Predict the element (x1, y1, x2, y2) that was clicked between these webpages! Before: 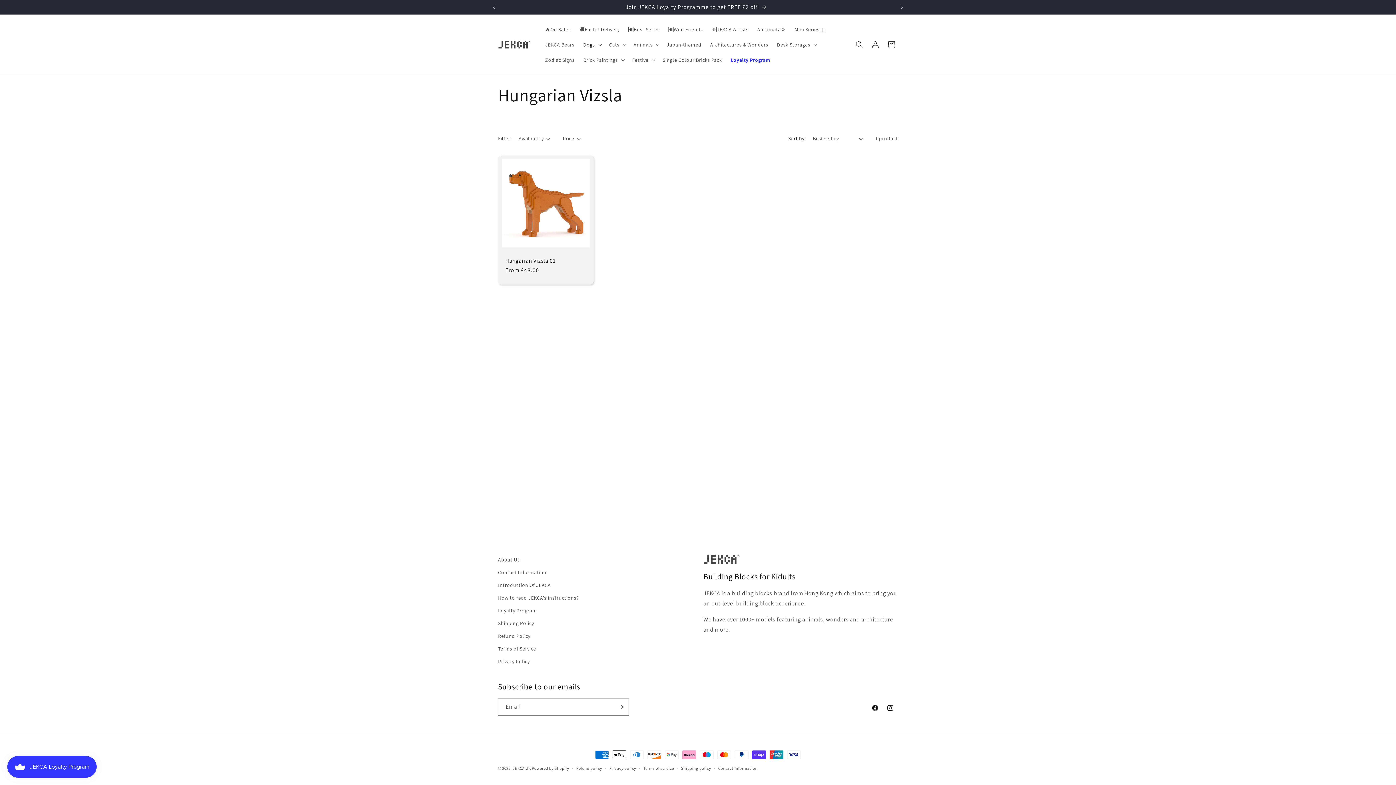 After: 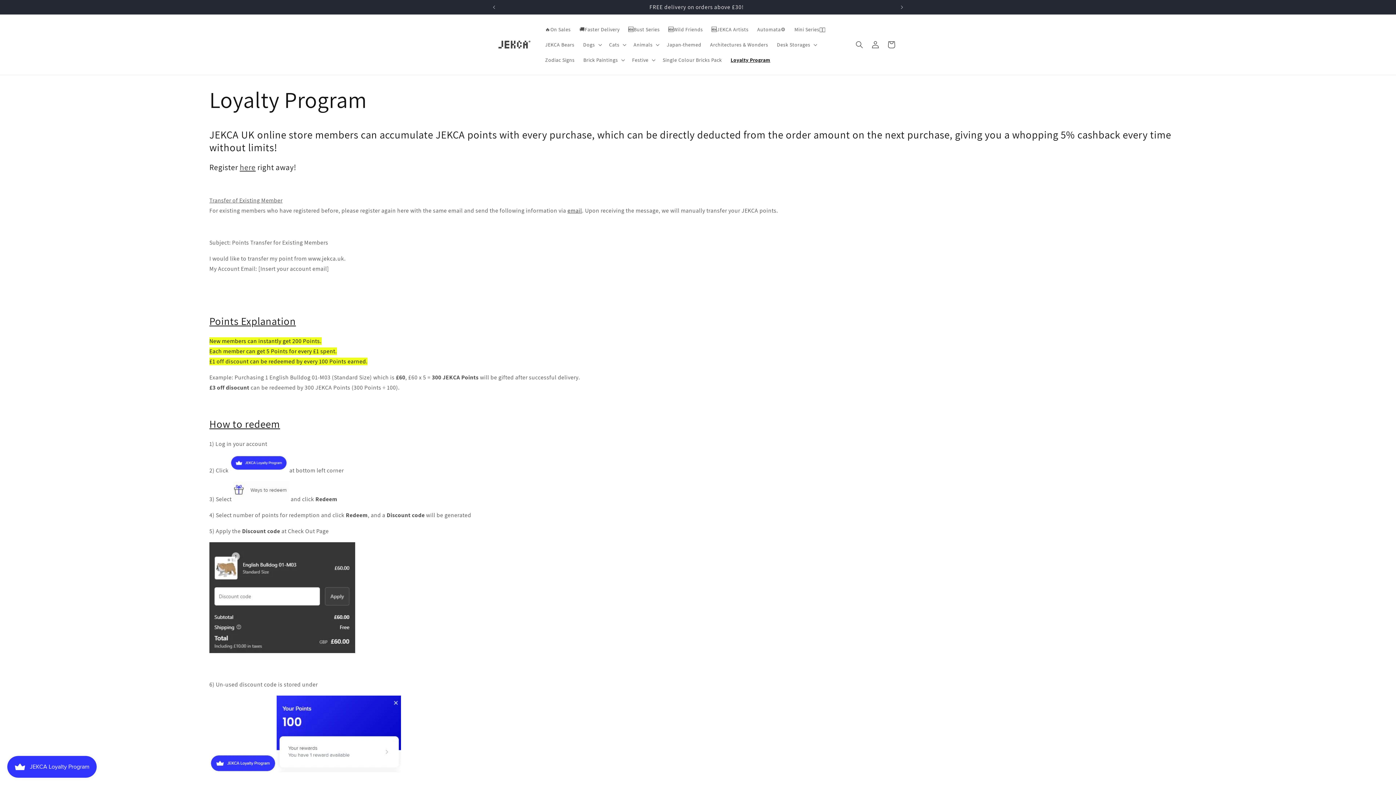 Action: label: Loyalty Program bbox: (498, 604, 537, 617)